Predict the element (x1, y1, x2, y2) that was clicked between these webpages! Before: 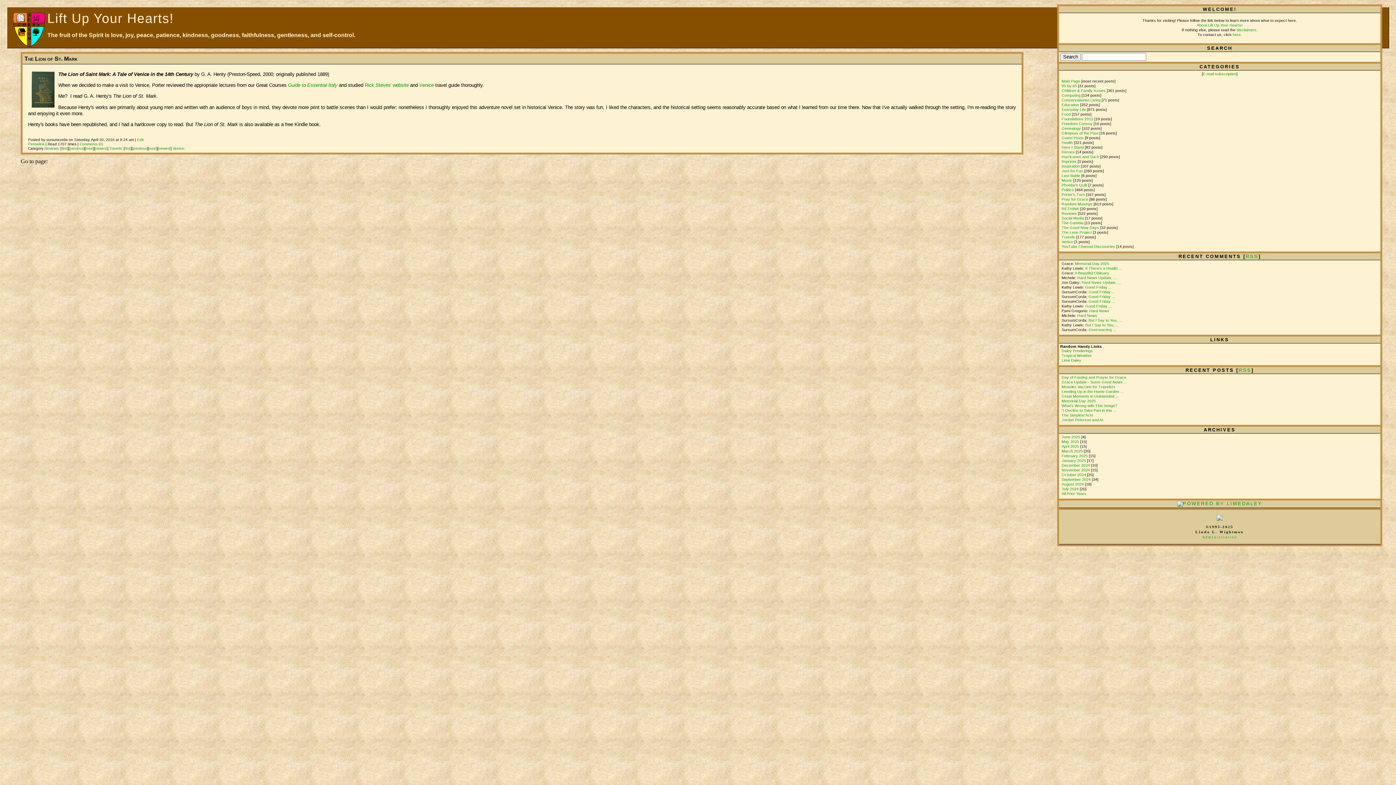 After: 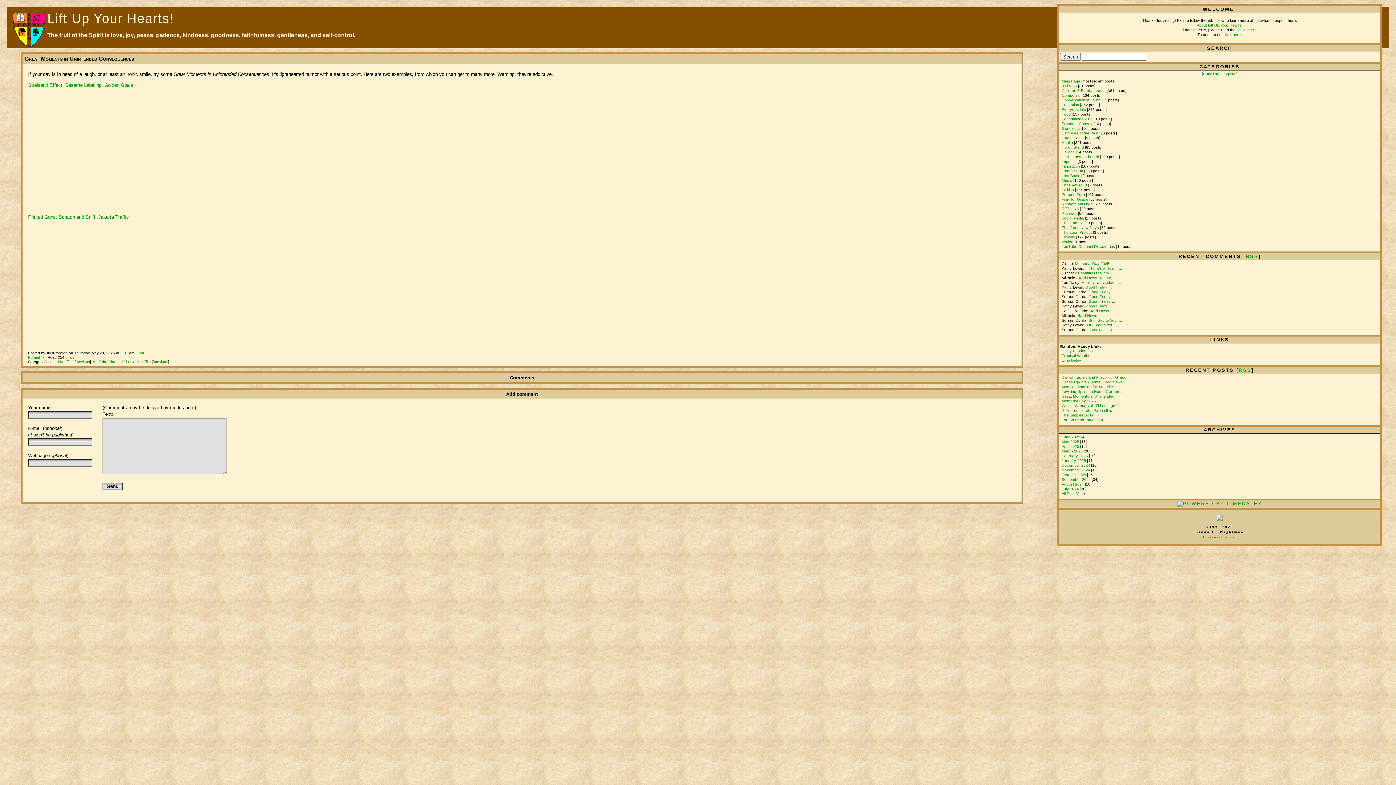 Action: bbox: (1061, 394, 1119, 398) label: Great Moments in Unintended ...